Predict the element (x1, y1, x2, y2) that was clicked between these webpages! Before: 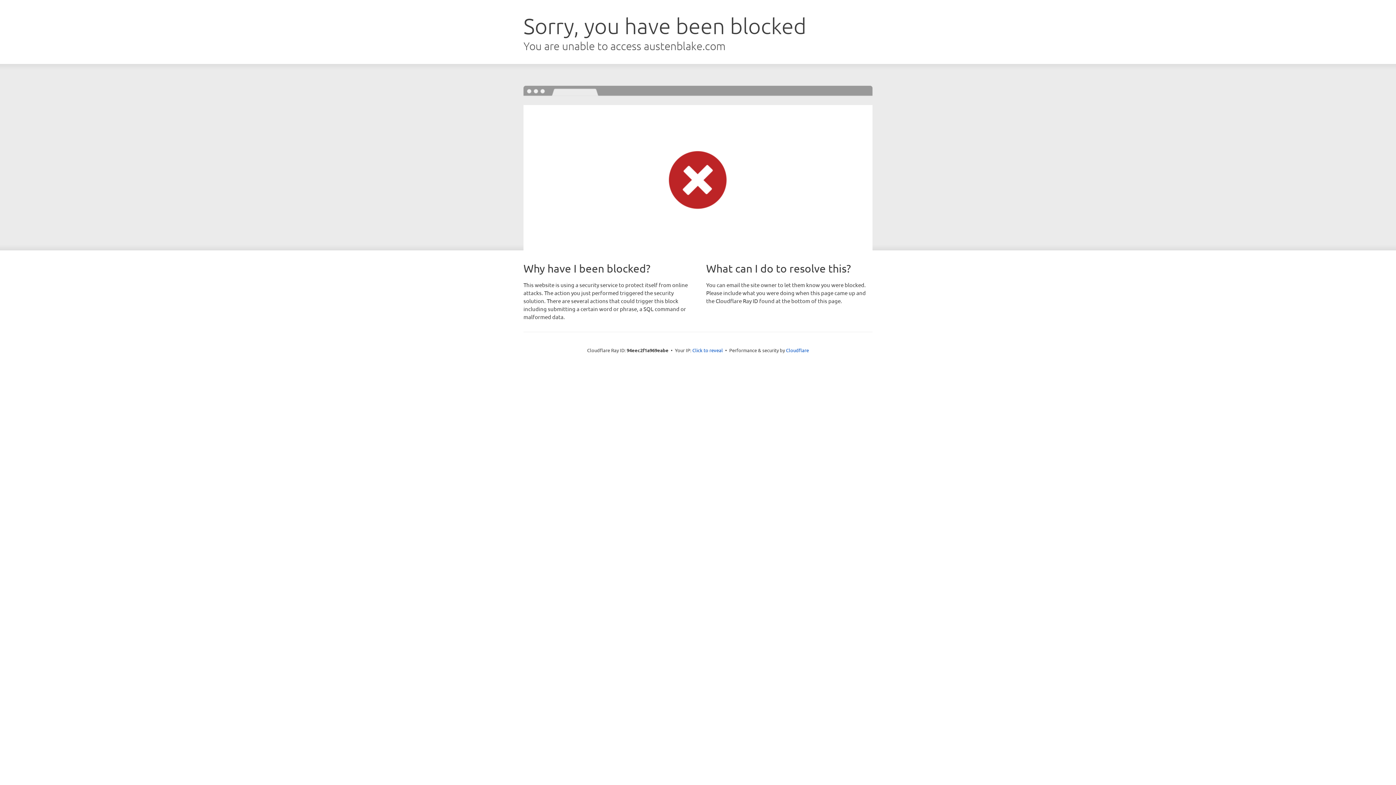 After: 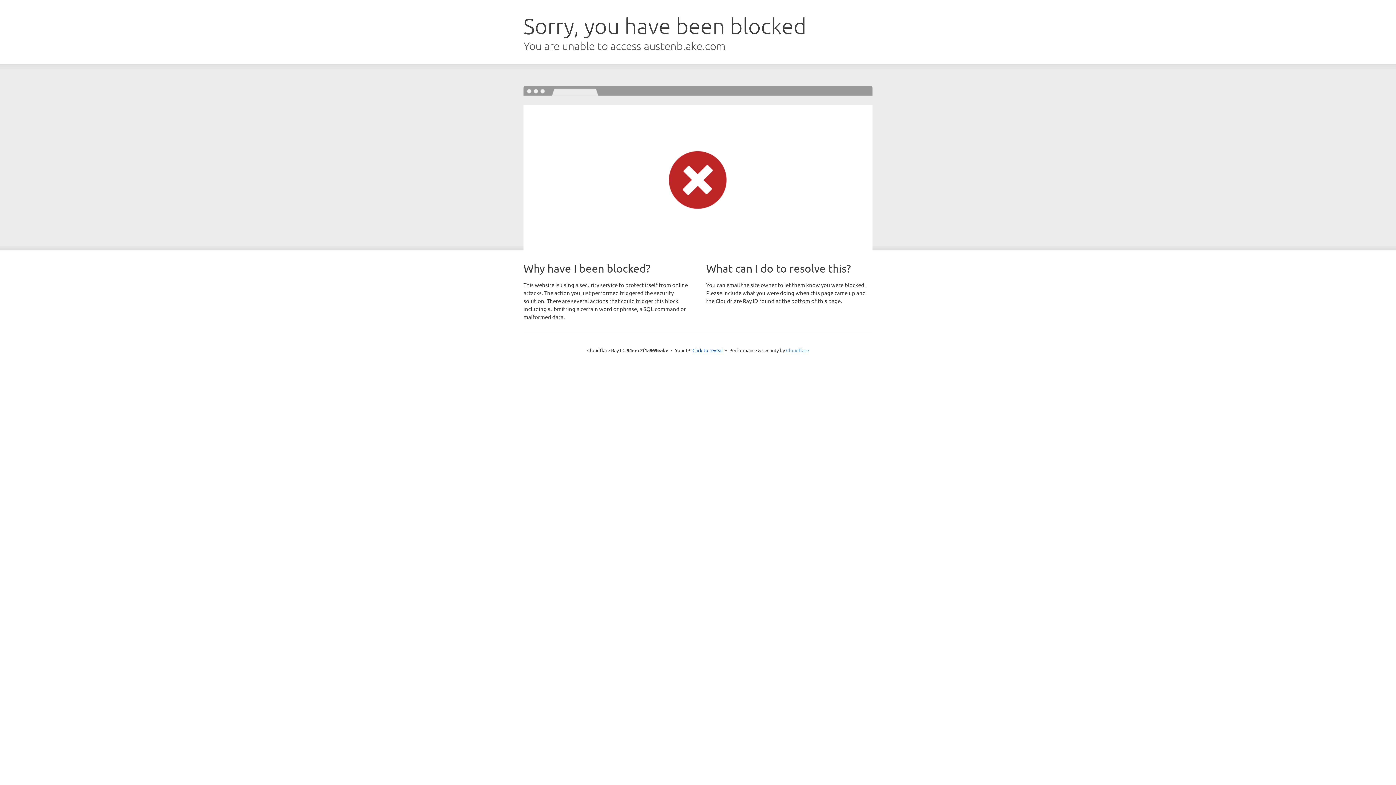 Action: bbox: (786, 347, 809, 353) label: Cloudflare